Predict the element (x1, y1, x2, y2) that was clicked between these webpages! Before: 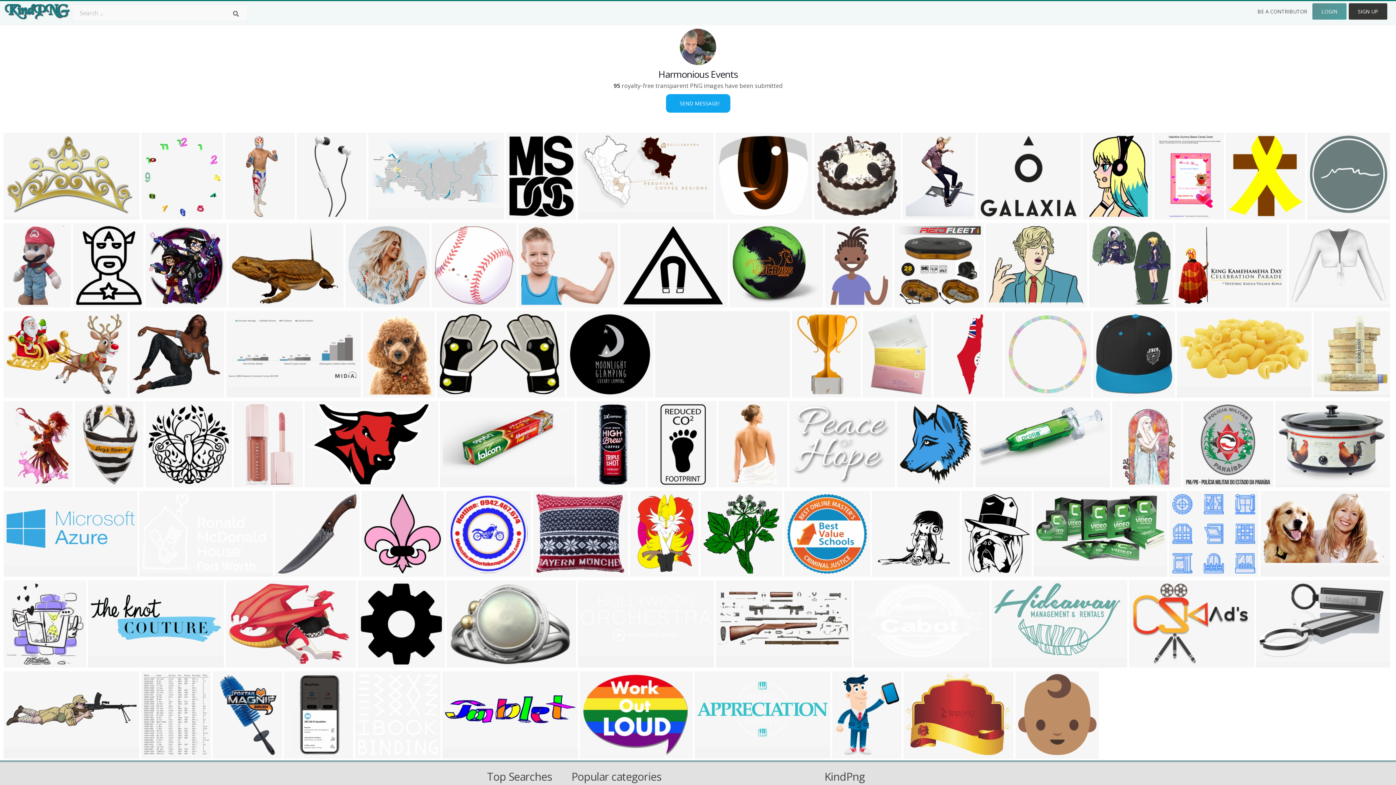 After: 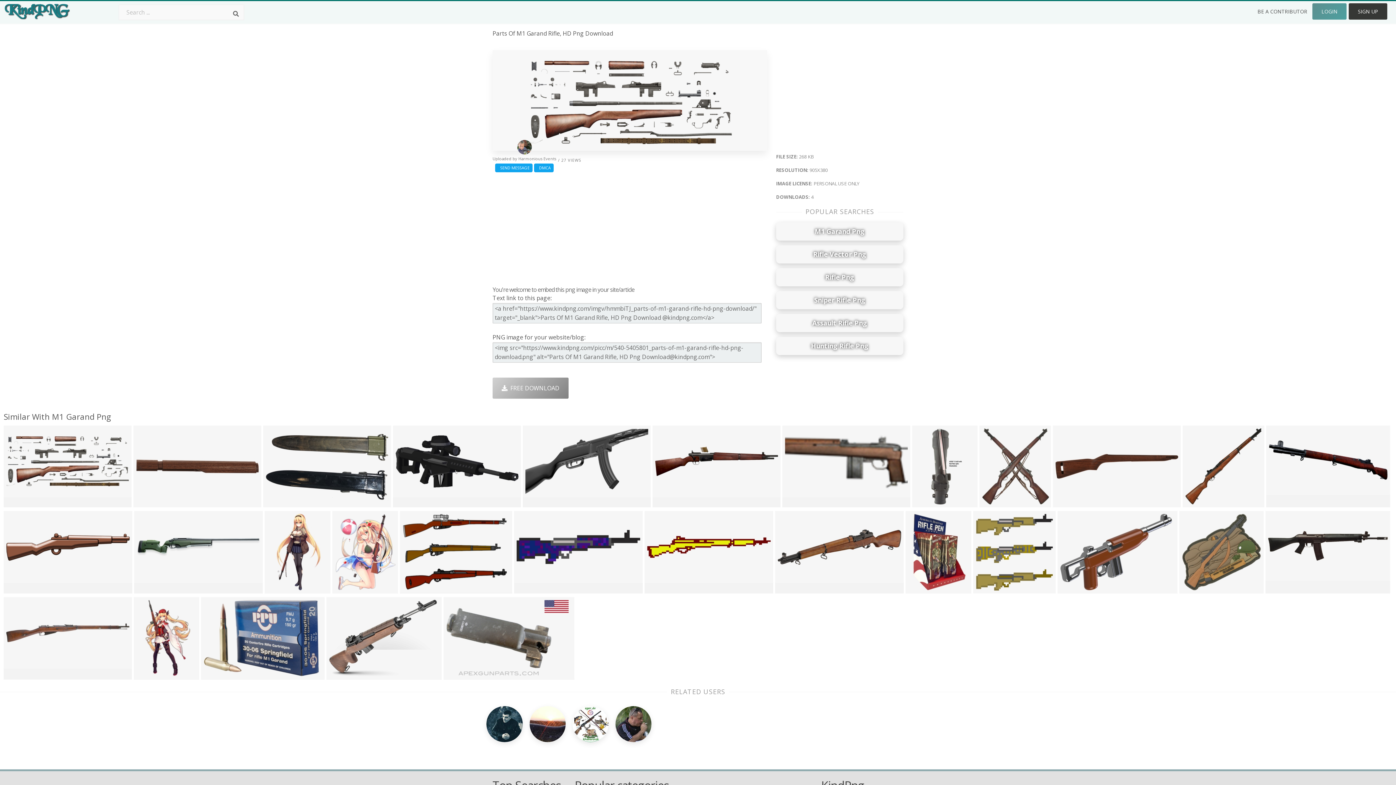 Action: bbox: (716, 580, 852, 656)